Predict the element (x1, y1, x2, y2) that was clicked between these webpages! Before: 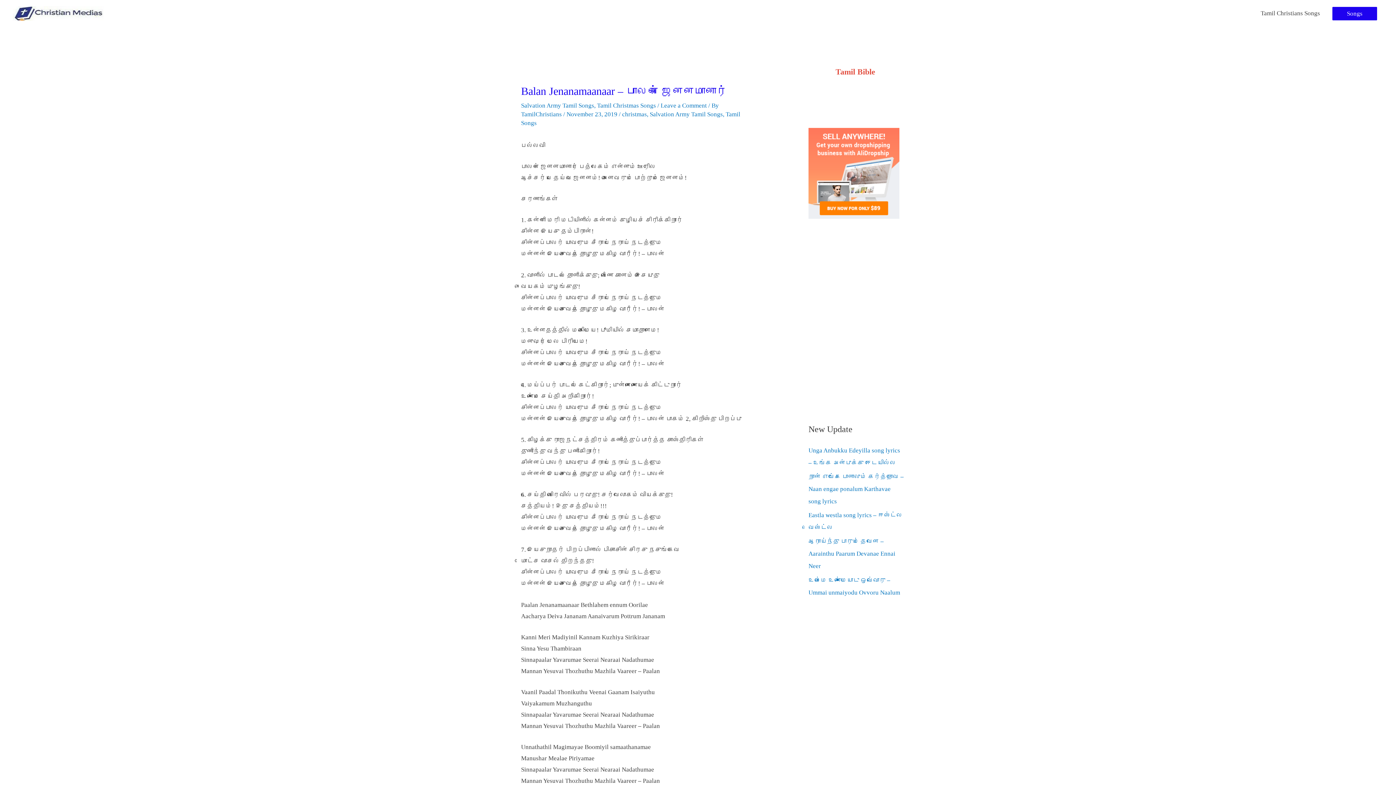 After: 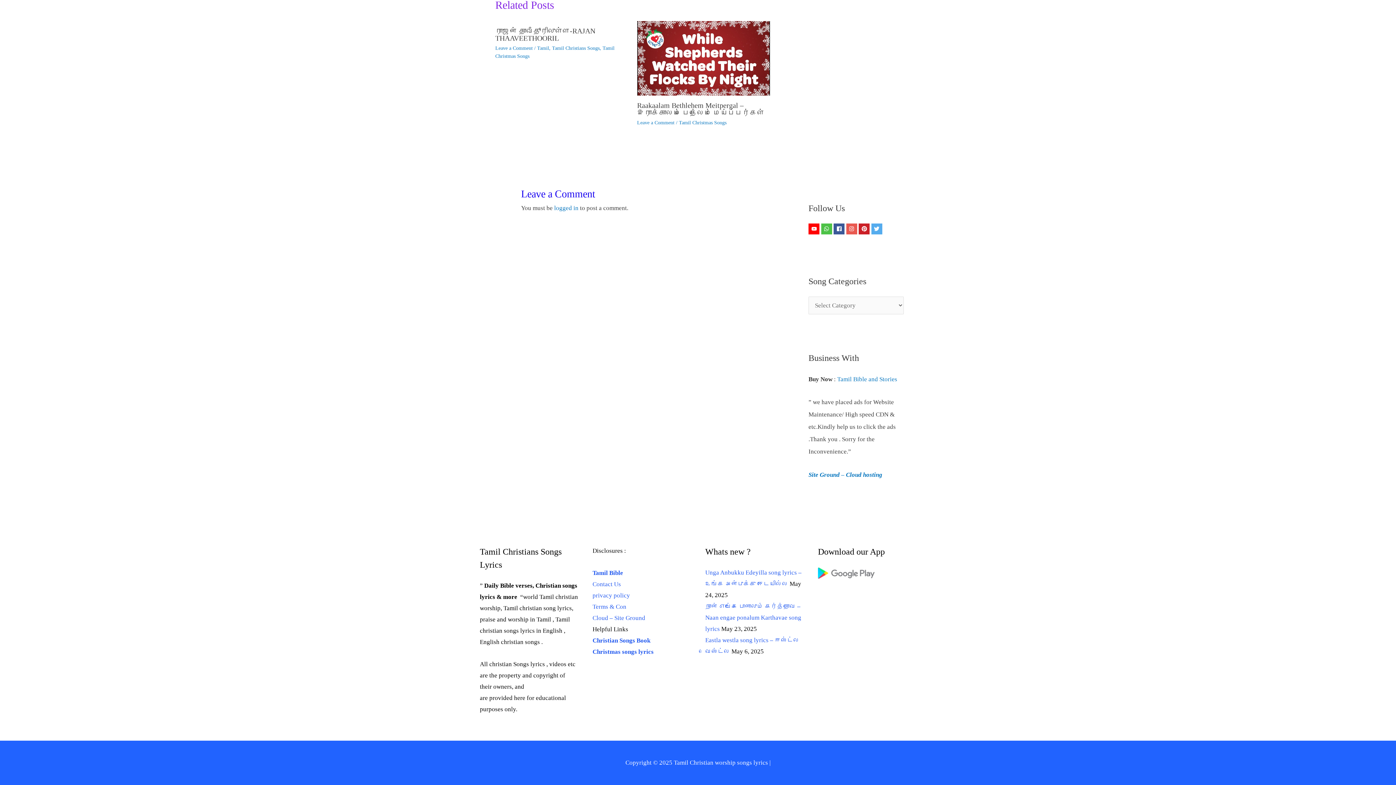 Action: bbox: (660, 102, 707, 109) label: Leave a Comment